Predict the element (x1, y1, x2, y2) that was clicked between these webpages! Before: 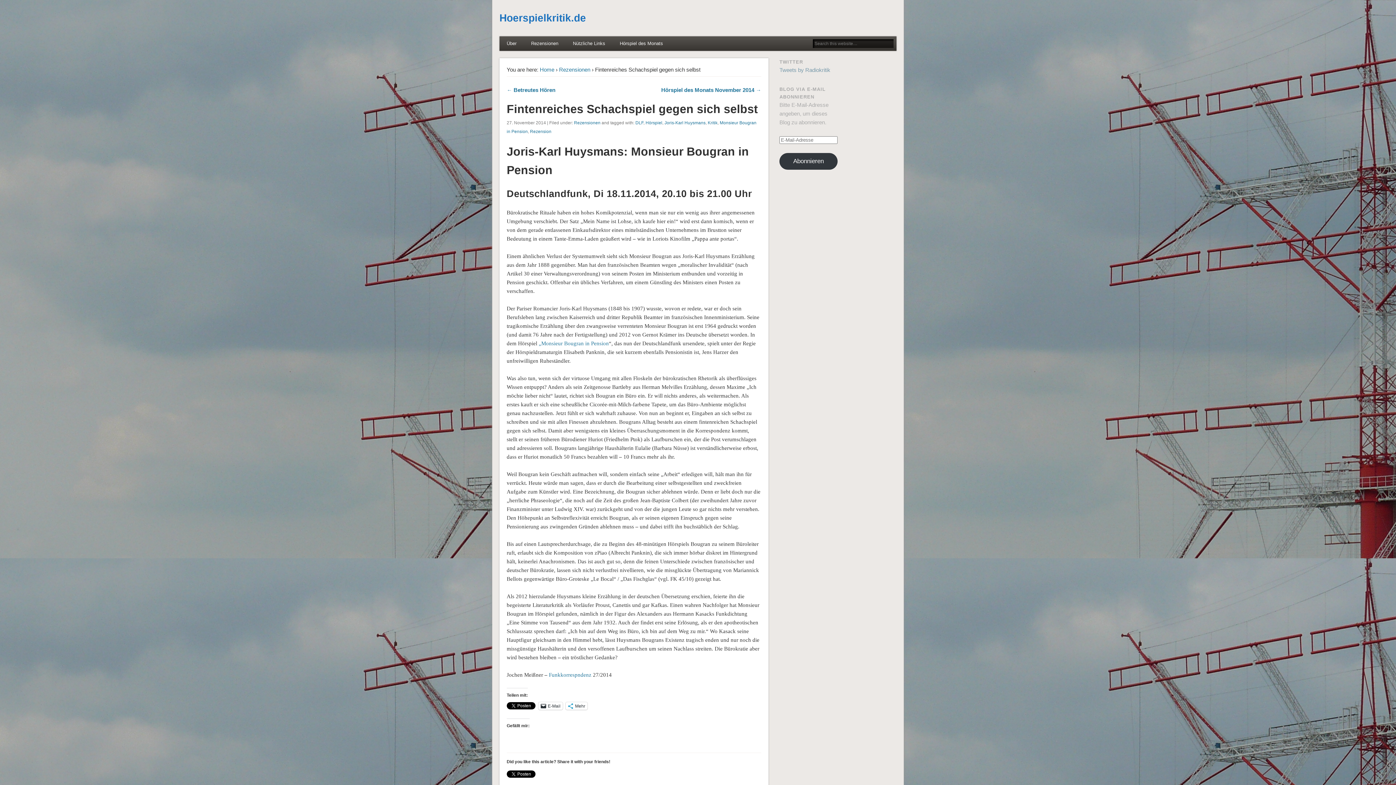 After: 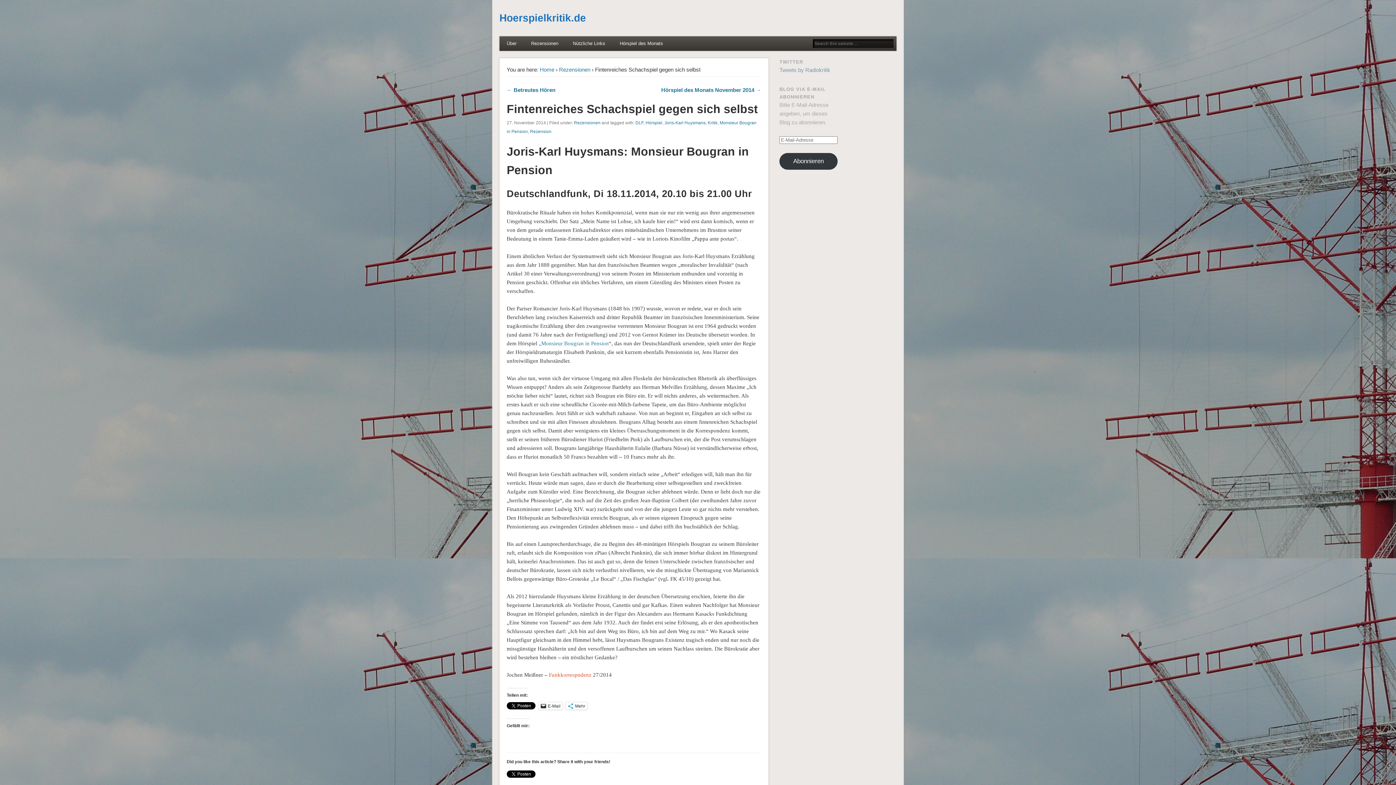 Action: bbox: (549, 672, 591, 678) label: Funkkorrespndenz